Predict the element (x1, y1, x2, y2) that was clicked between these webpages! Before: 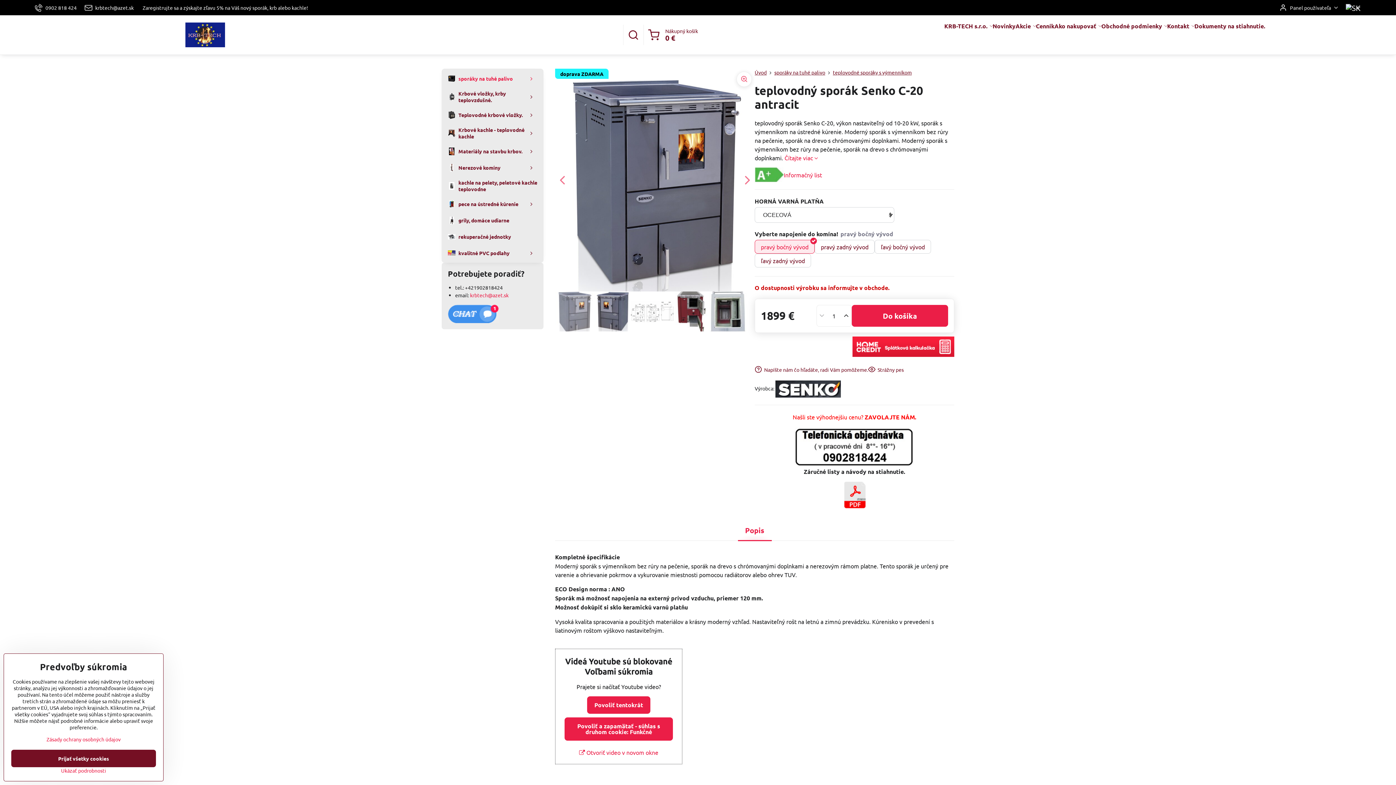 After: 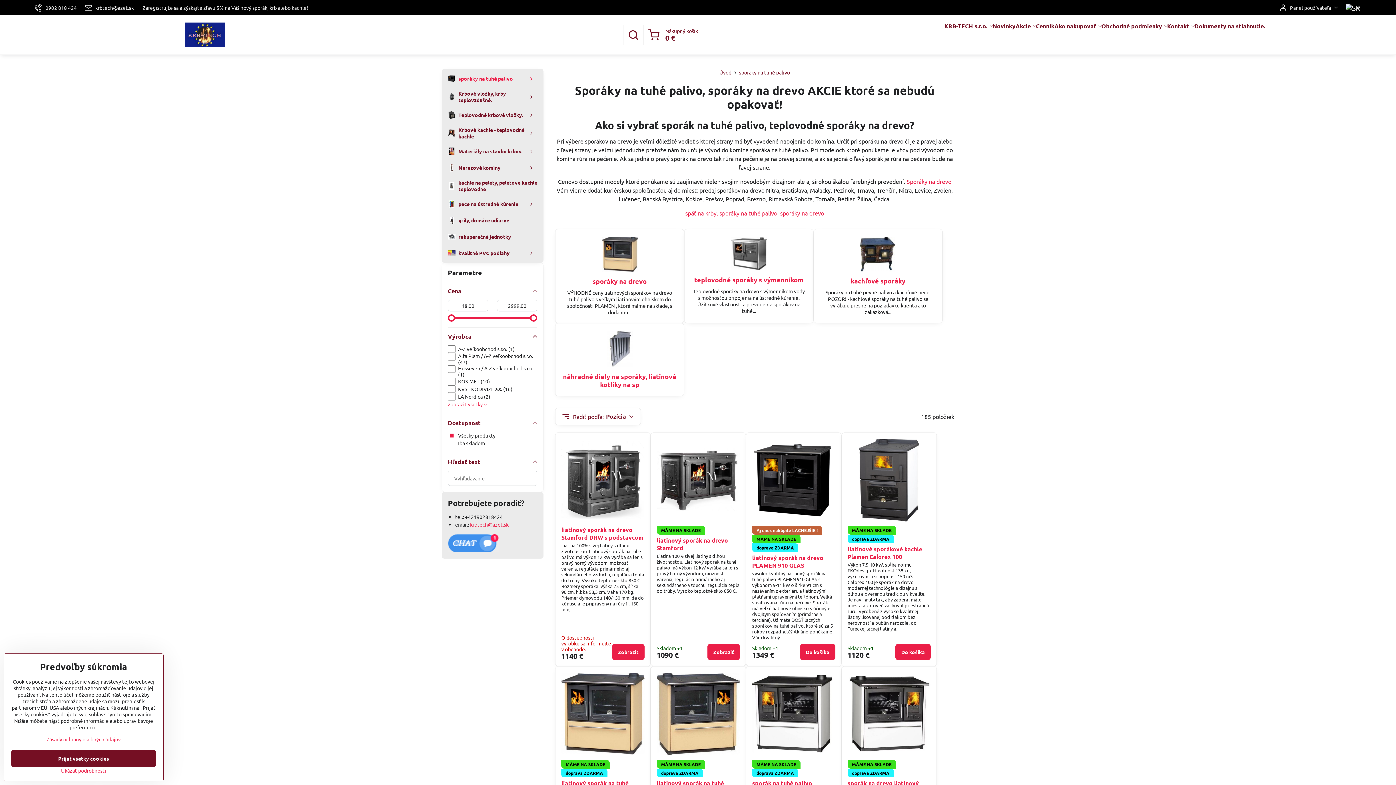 Action: label: sporáky na tuhé palivo bbox: (448, 70, 537, 86)